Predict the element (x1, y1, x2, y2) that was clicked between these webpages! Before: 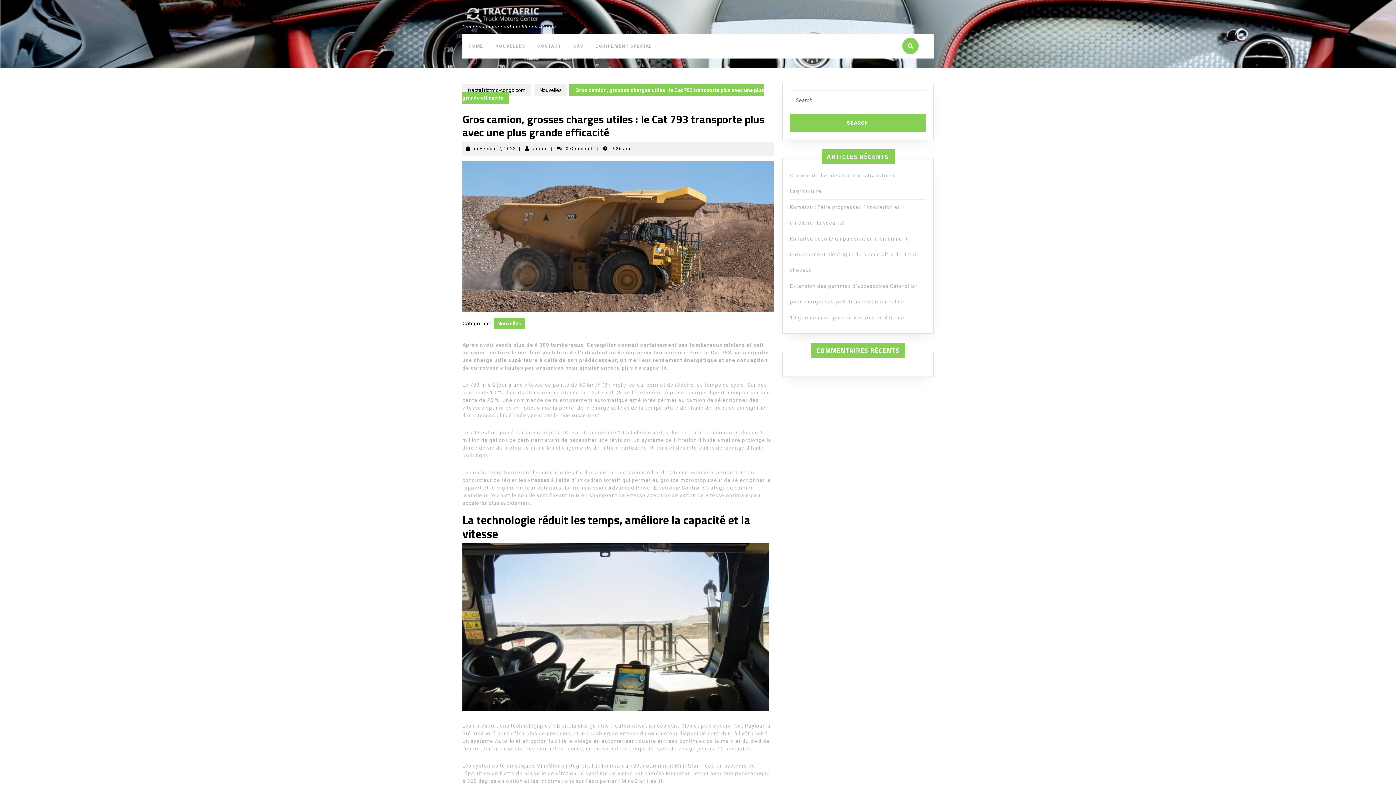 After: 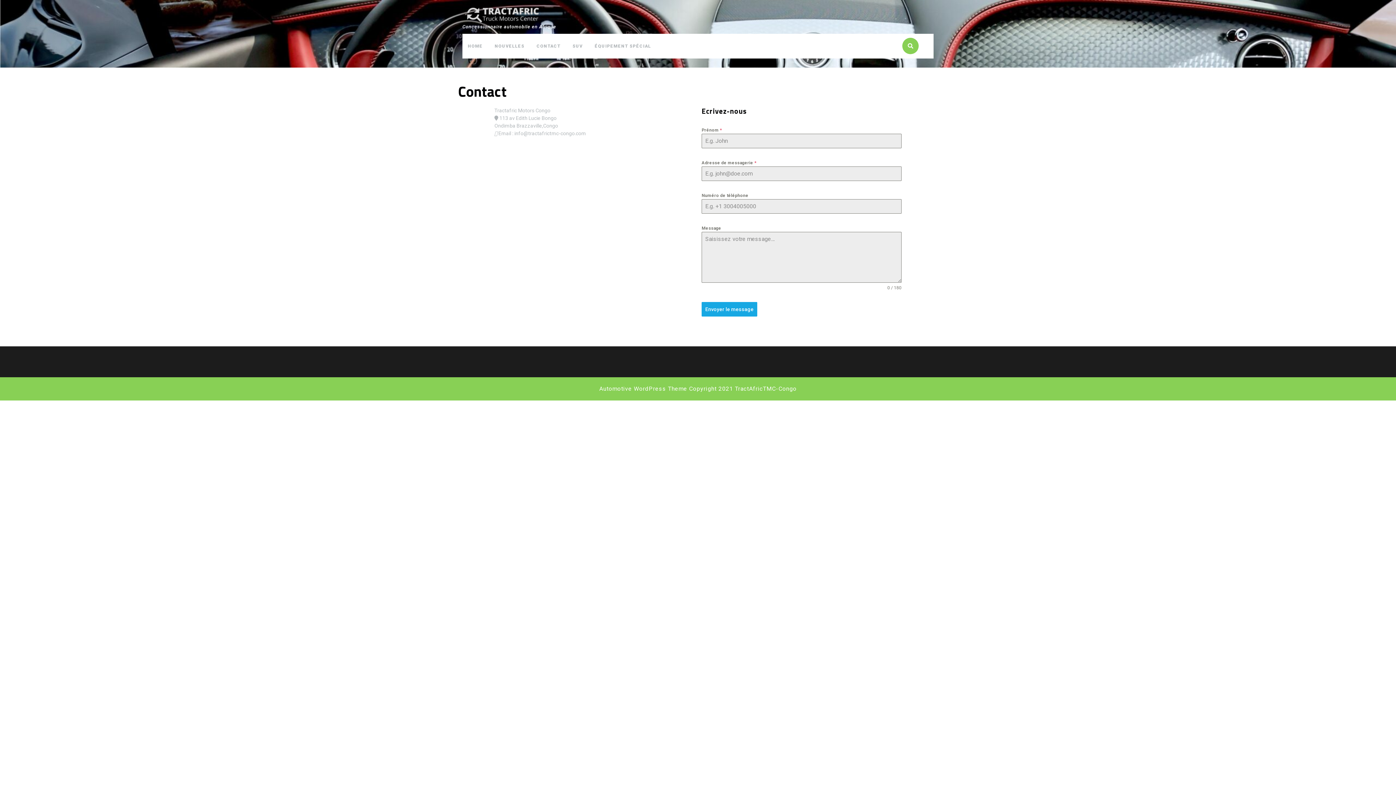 Action: label: CONTACT bbox: (532, 33, 566, 58)